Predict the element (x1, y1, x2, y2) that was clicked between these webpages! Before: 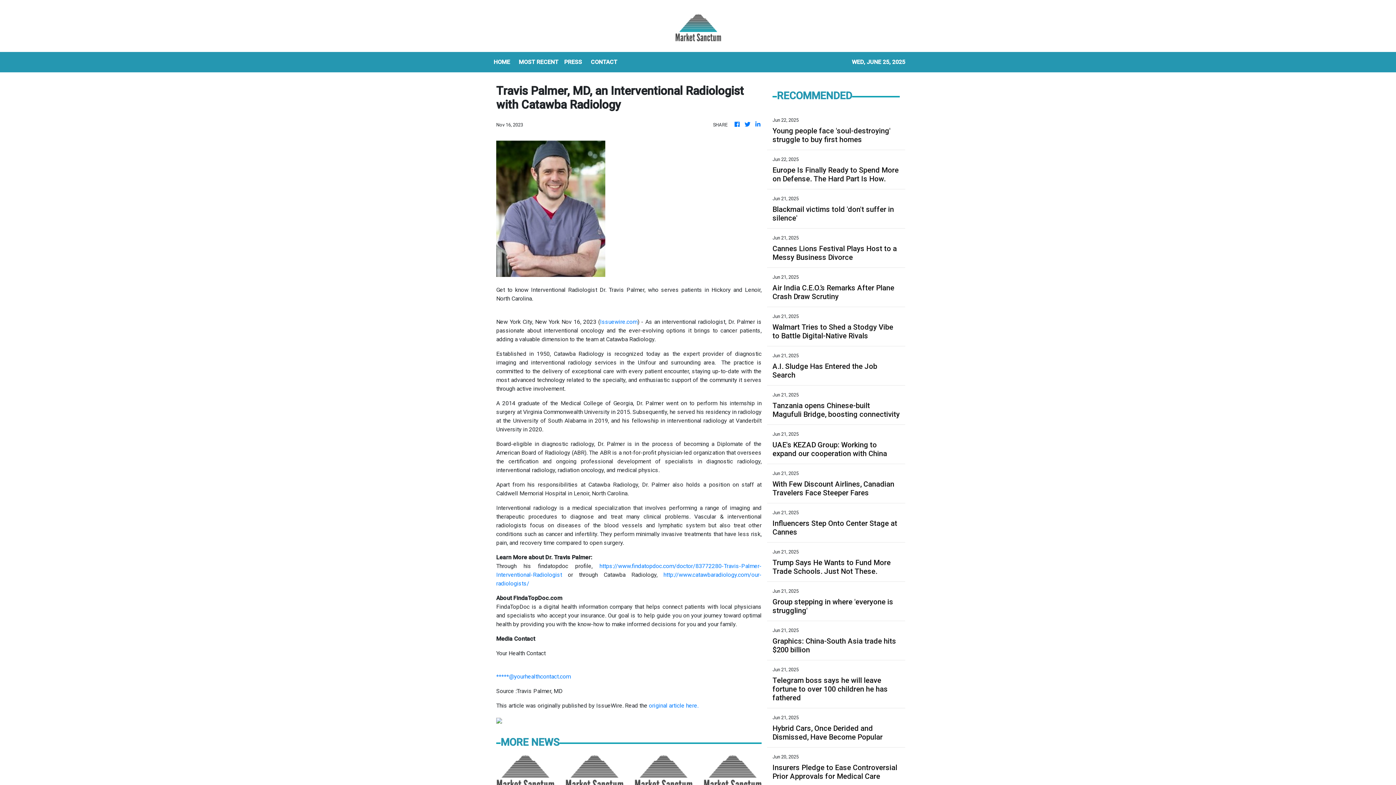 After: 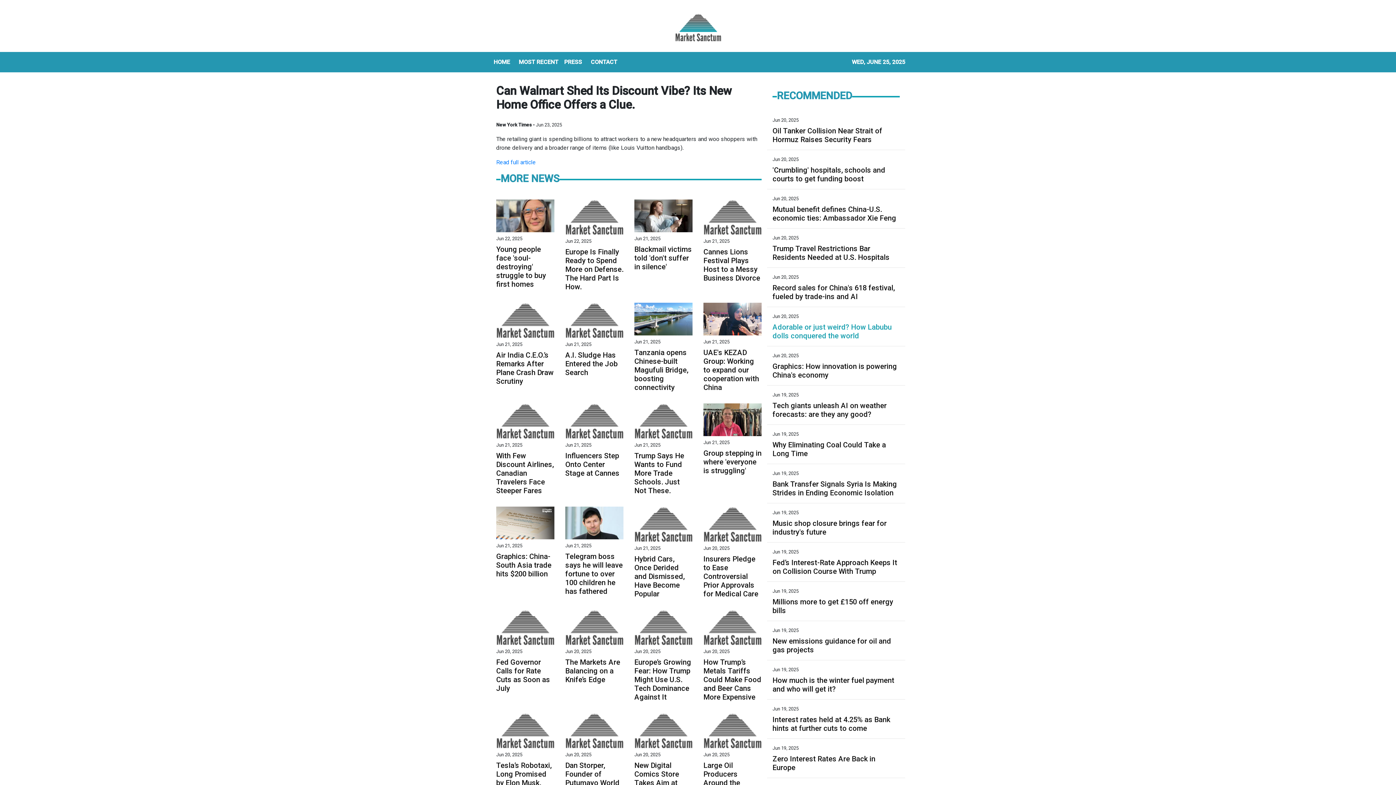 Action: bbox: (772, 322, 900, 340) label: Walmart Tries to Shed a Stodgy Vibe to Battle Digital-Native Rivals